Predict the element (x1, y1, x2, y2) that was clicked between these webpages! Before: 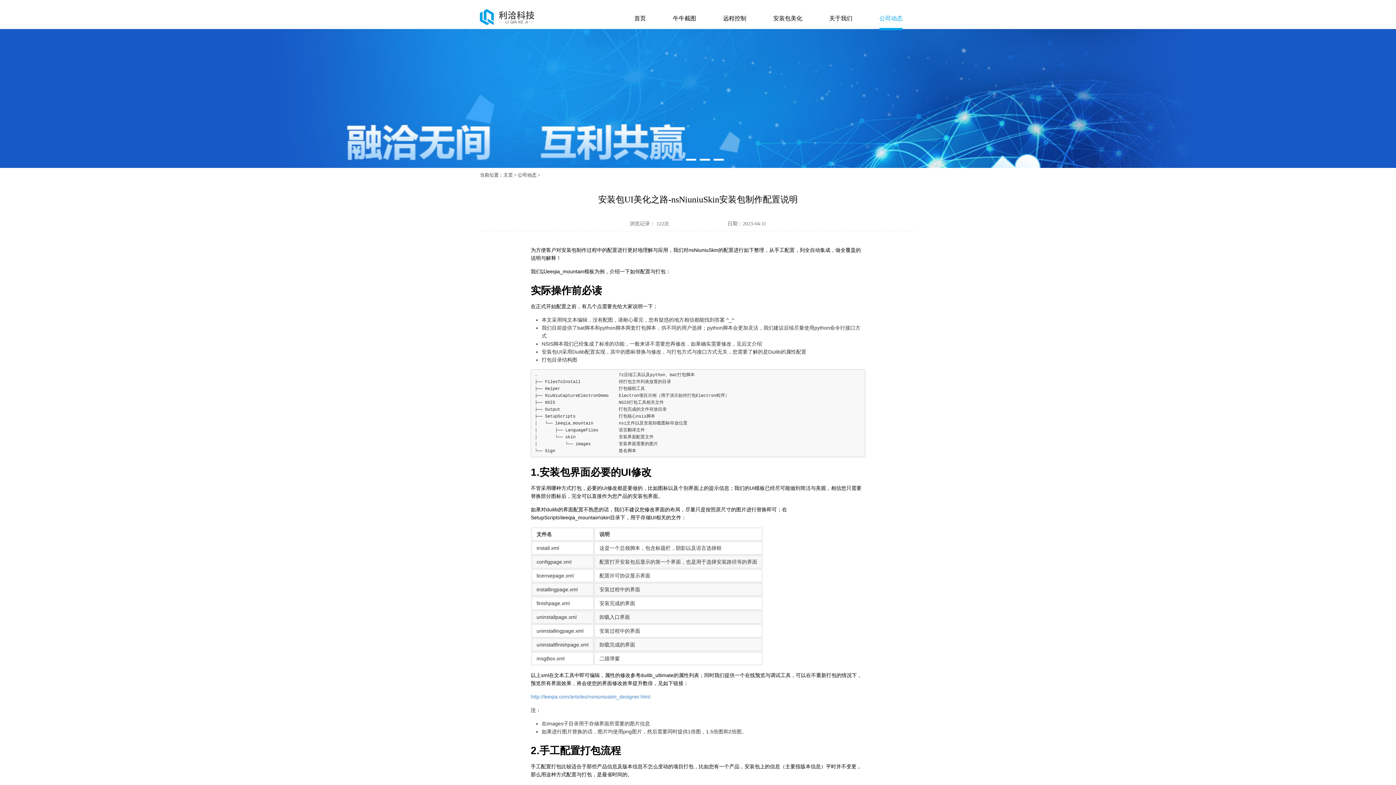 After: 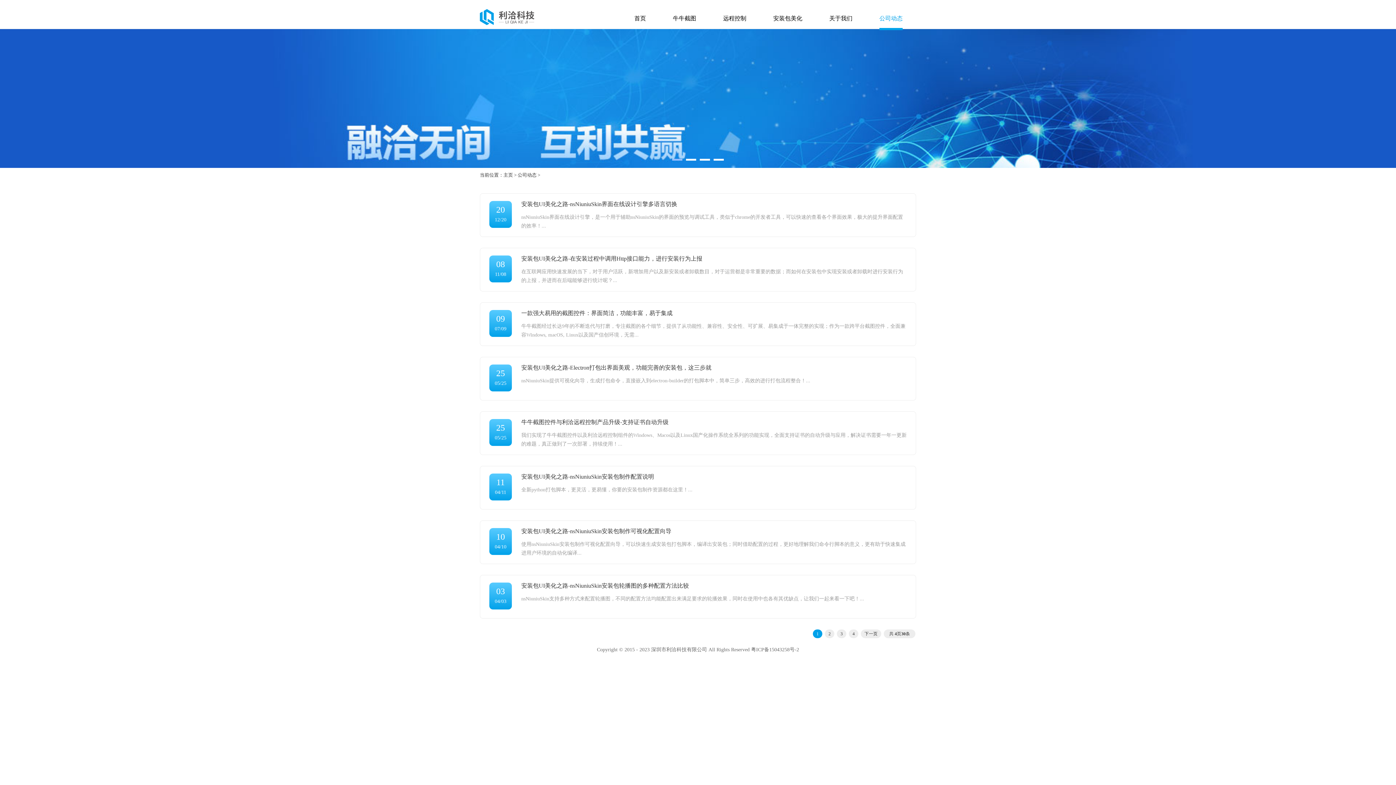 Action: bbox: (879, 9, 902, 29) label: 公司动态